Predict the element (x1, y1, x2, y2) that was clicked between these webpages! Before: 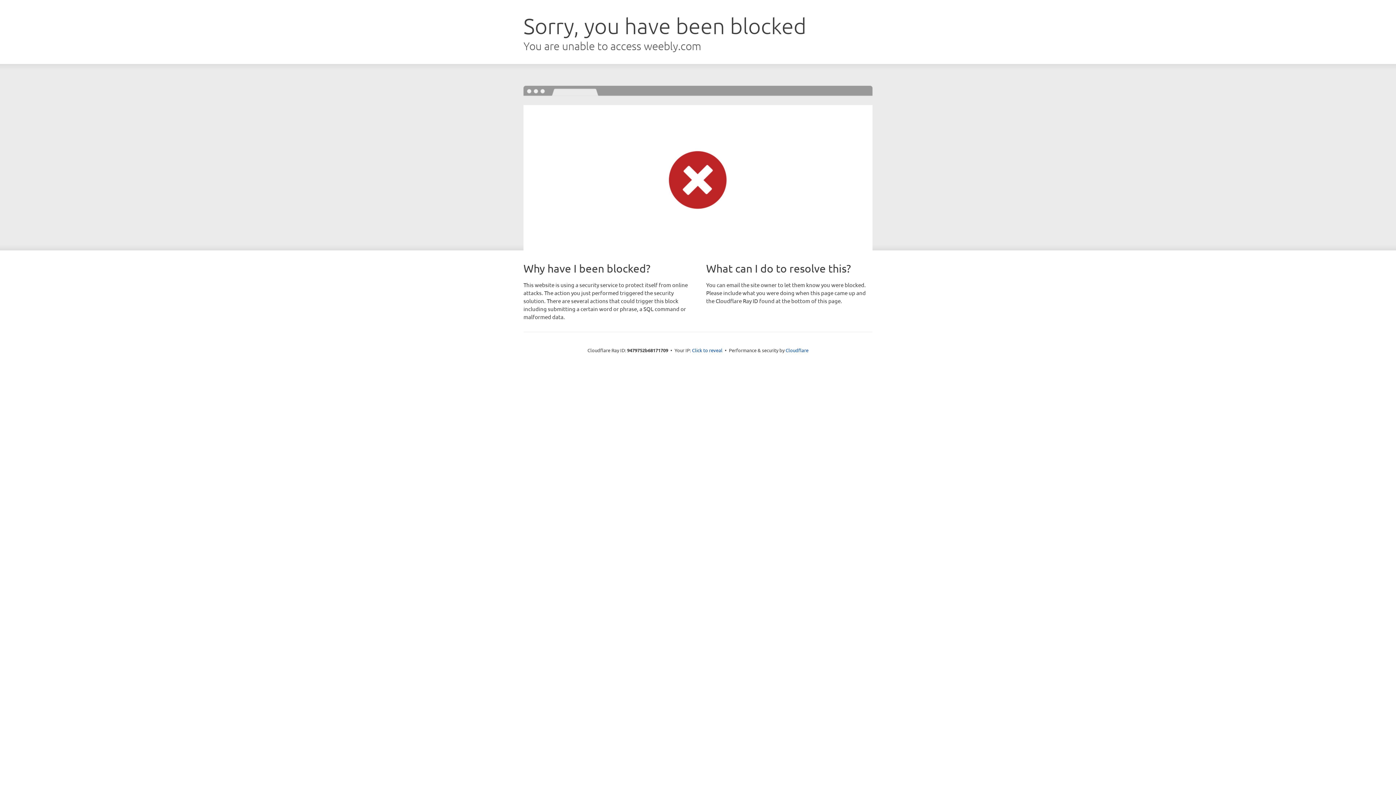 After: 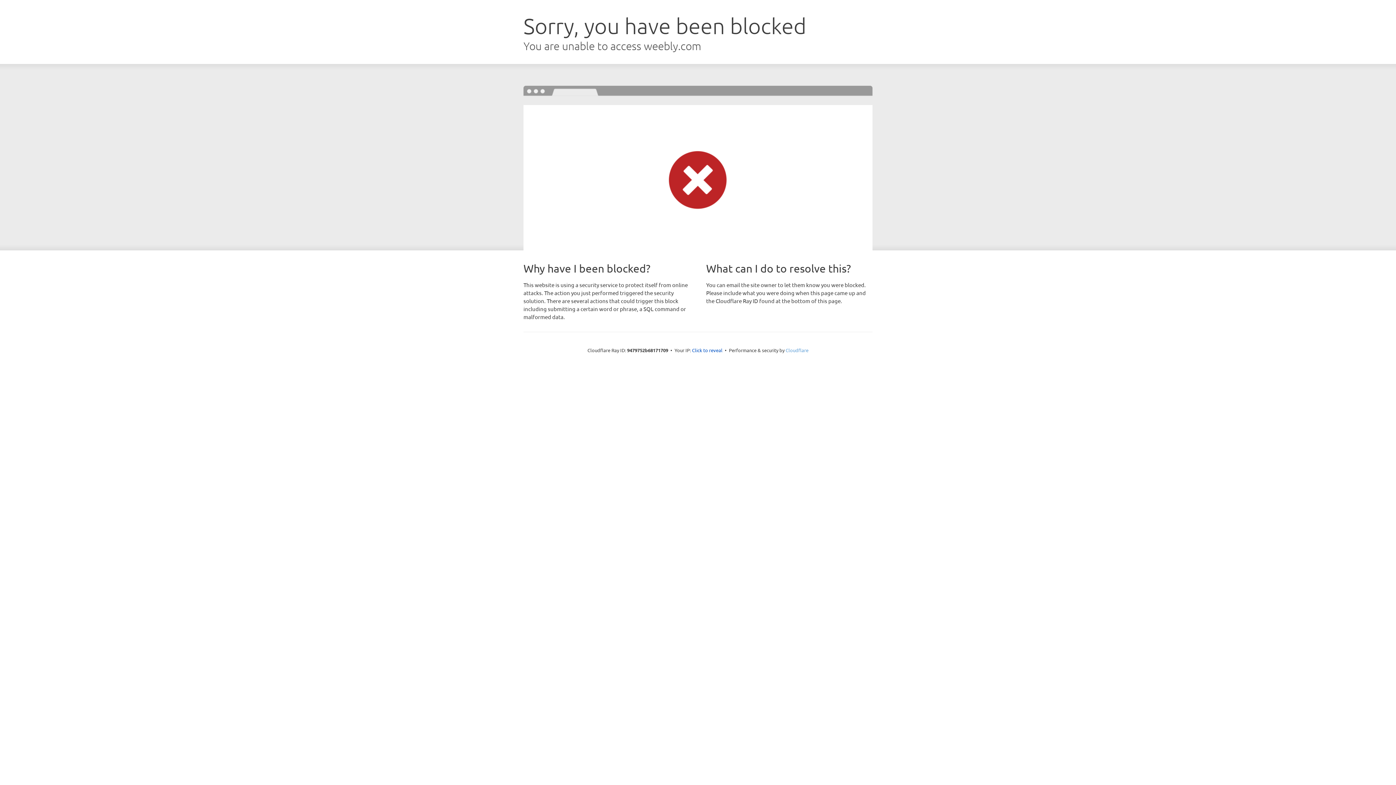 Action: label: Cloudflare bbox: (785, 347, 808, 353)